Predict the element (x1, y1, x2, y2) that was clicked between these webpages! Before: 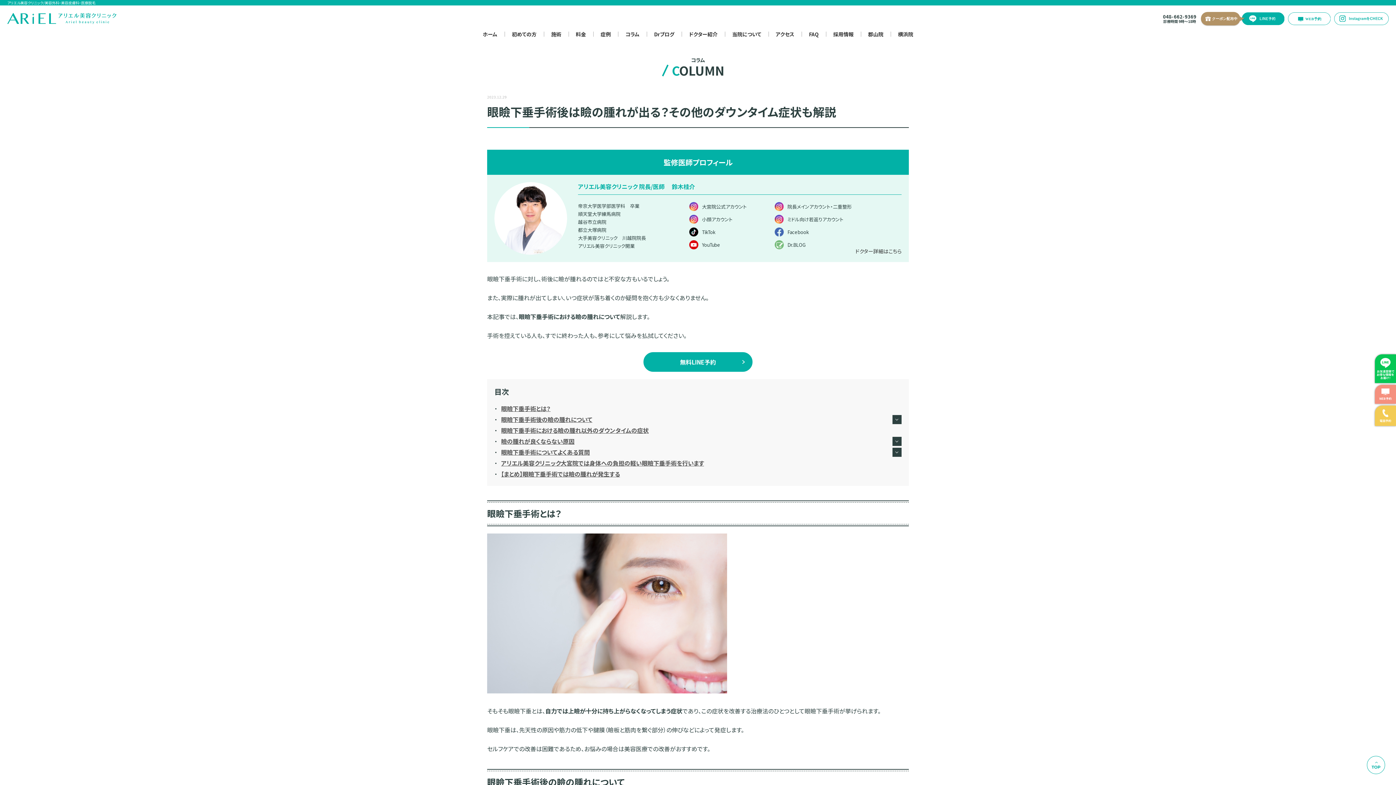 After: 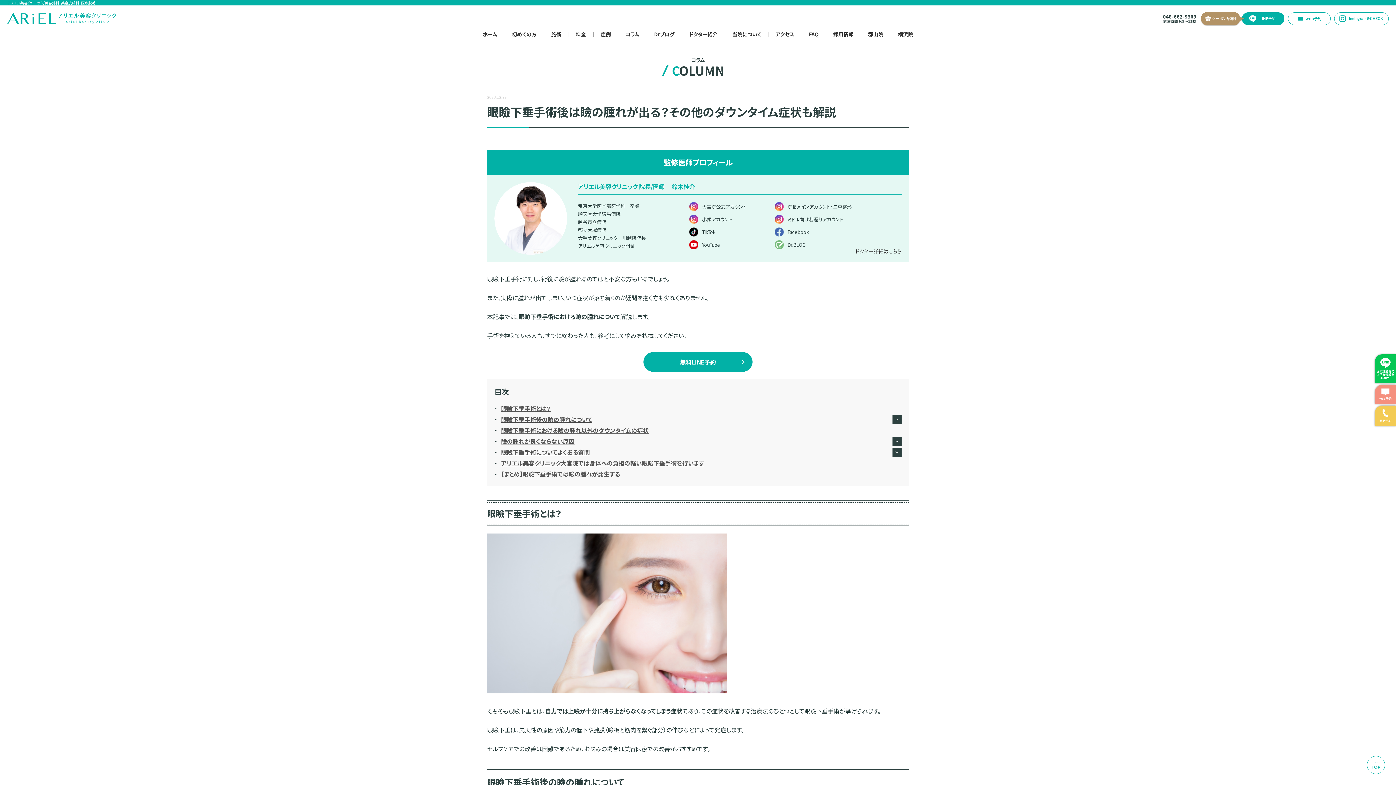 Action: bbox: (1288, 12, 1330, 24)